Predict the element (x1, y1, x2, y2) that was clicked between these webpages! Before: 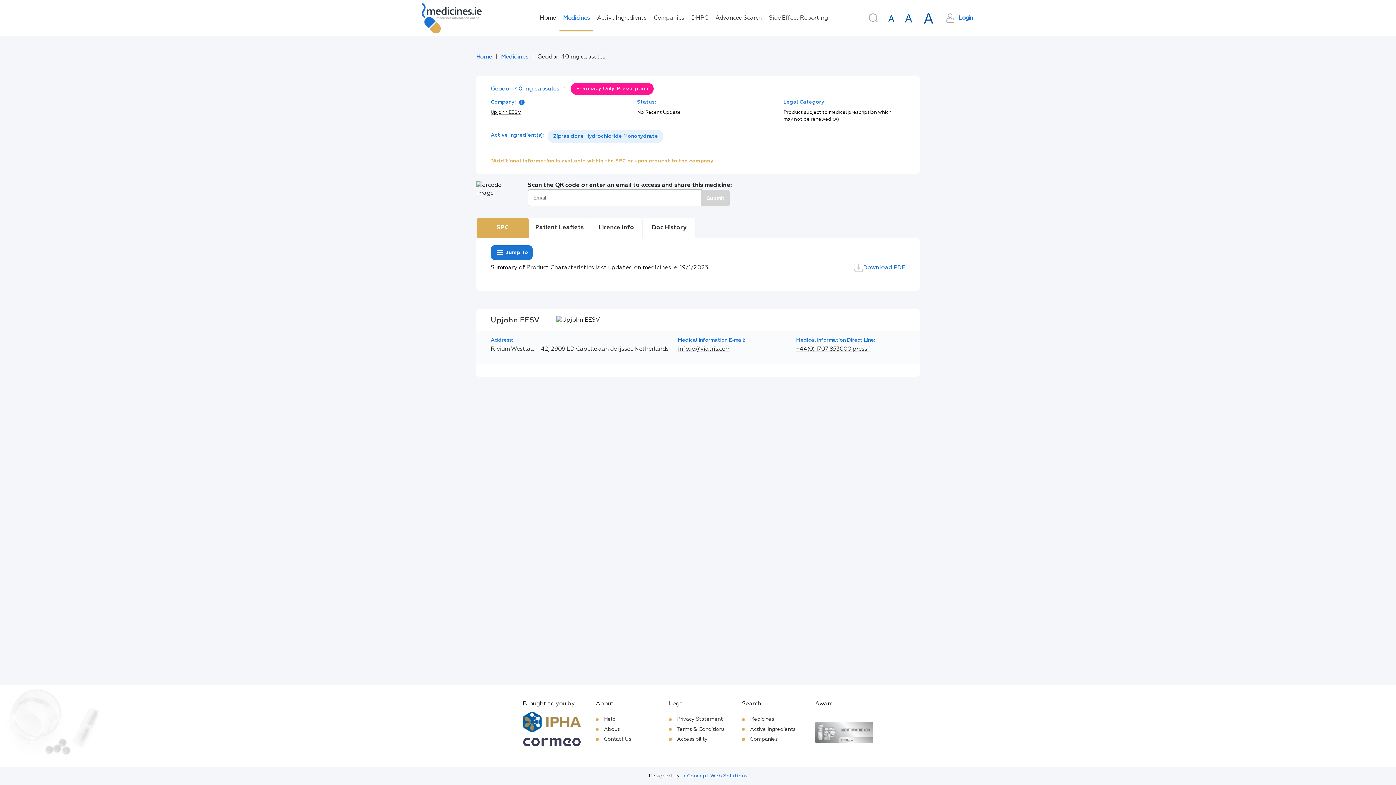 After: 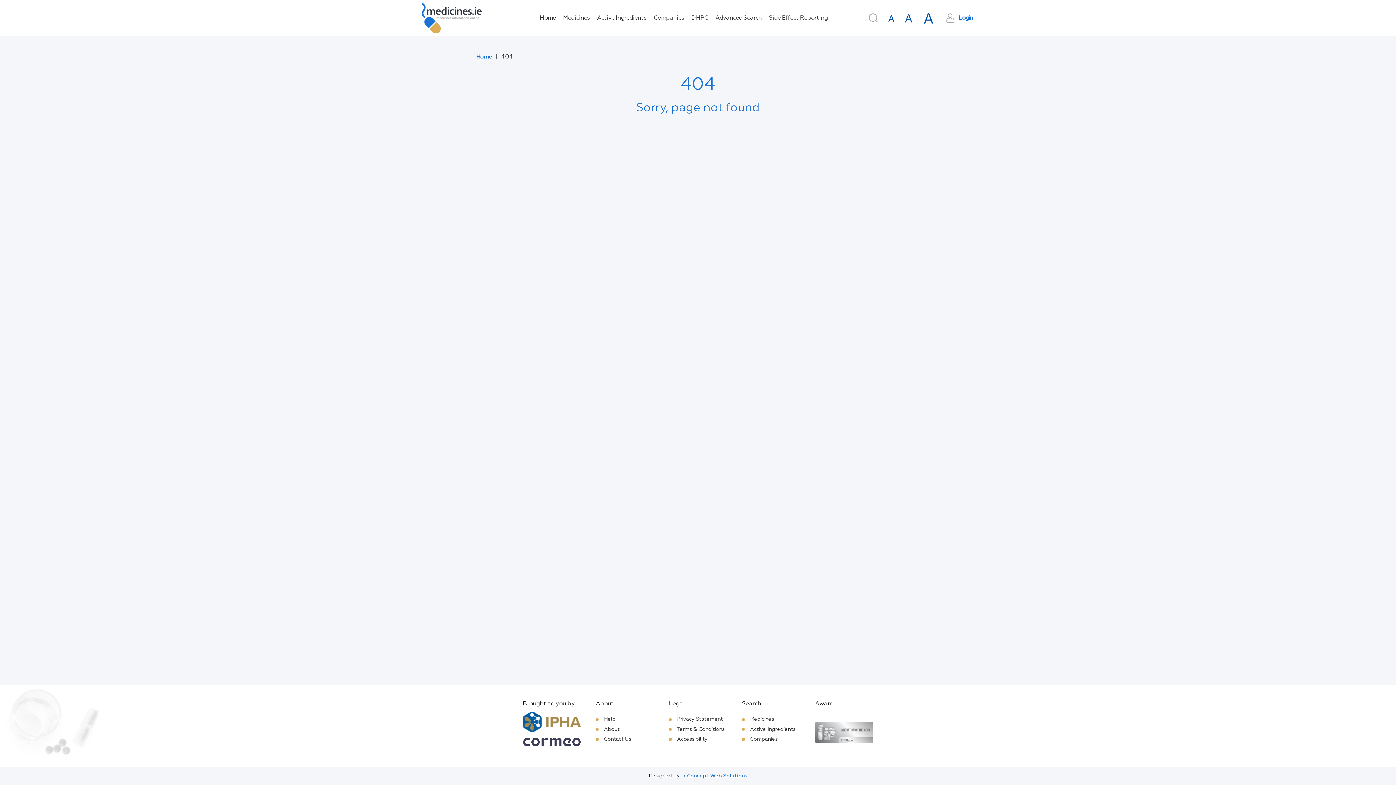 Action: bbox: (750, 736, 777, 743) label: Companies